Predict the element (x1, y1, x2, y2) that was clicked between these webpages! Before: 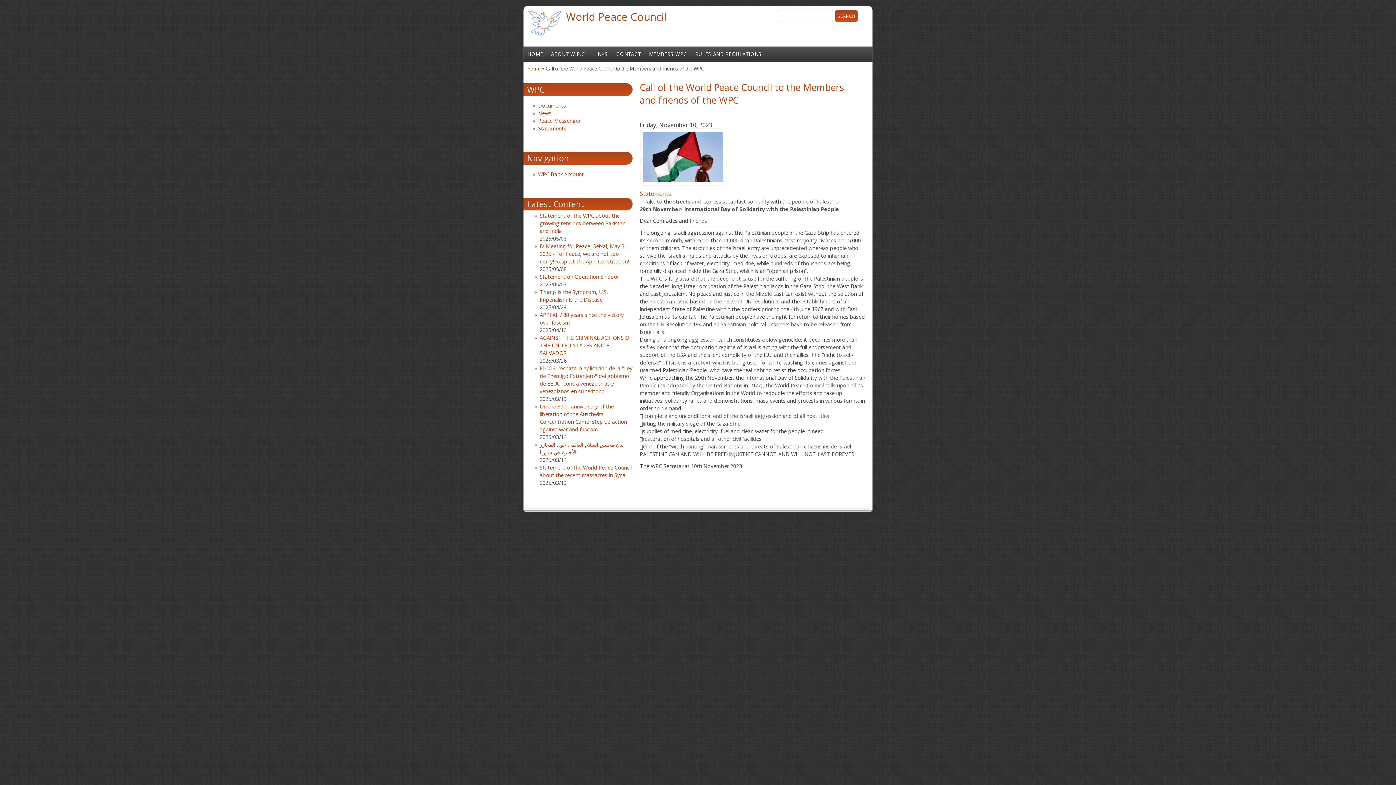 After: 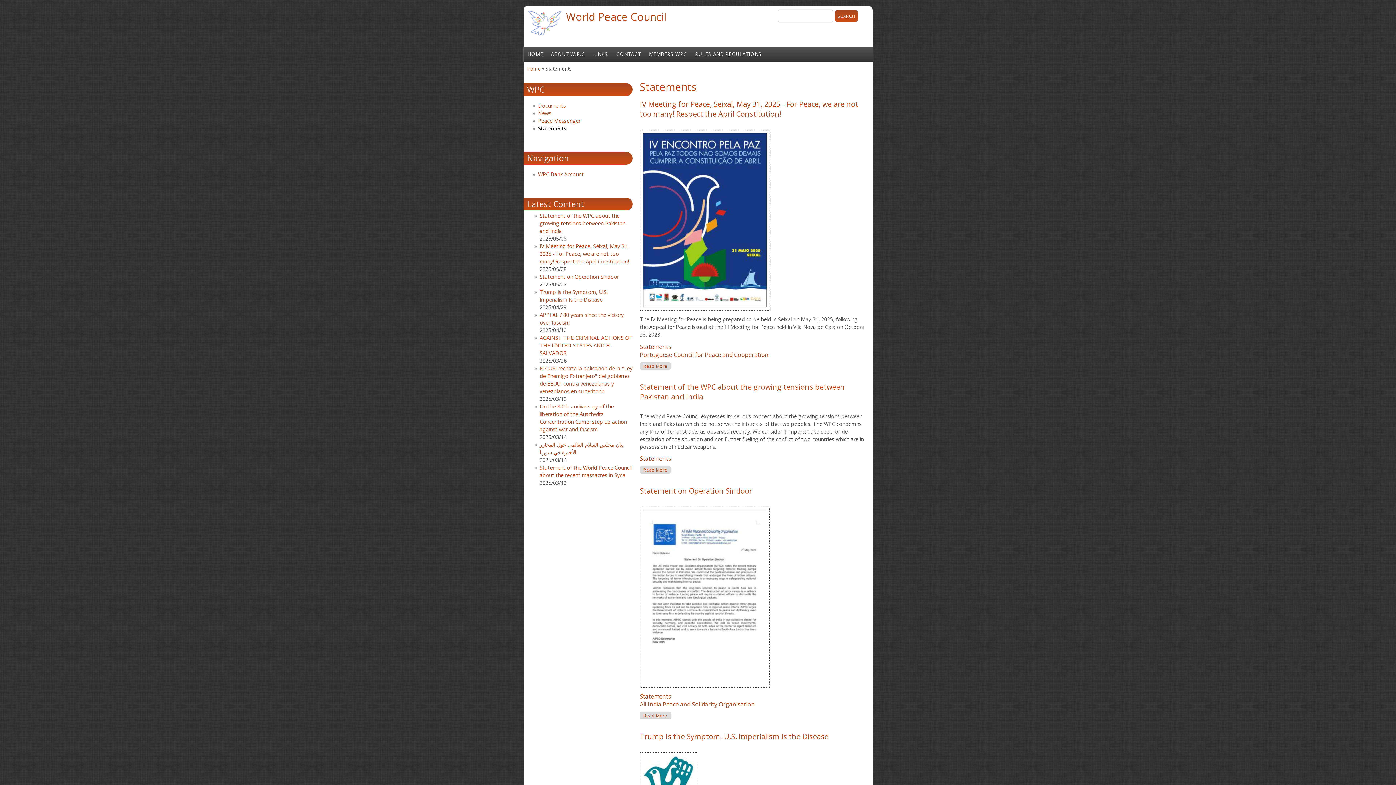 Action: bbox: (538, 124, 566, 131) label: Statements